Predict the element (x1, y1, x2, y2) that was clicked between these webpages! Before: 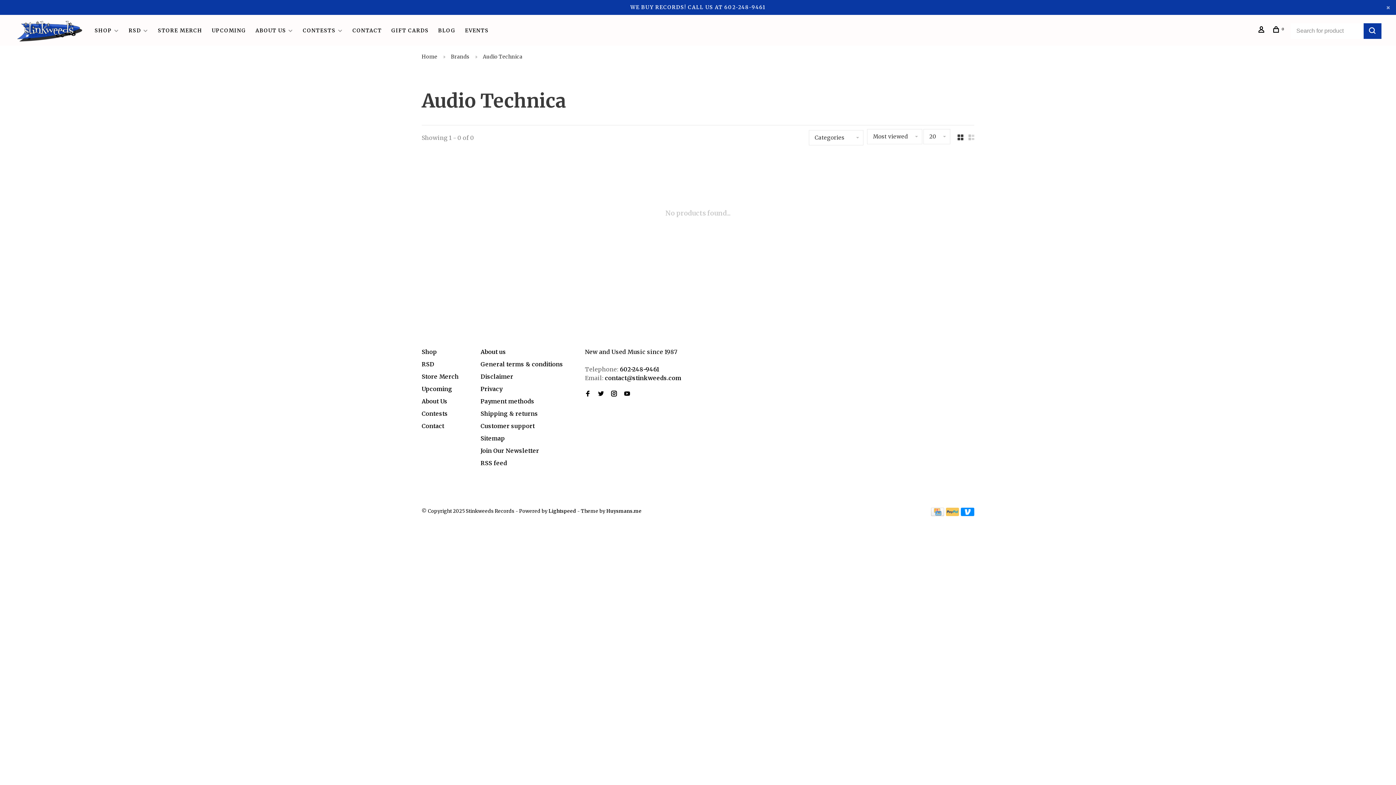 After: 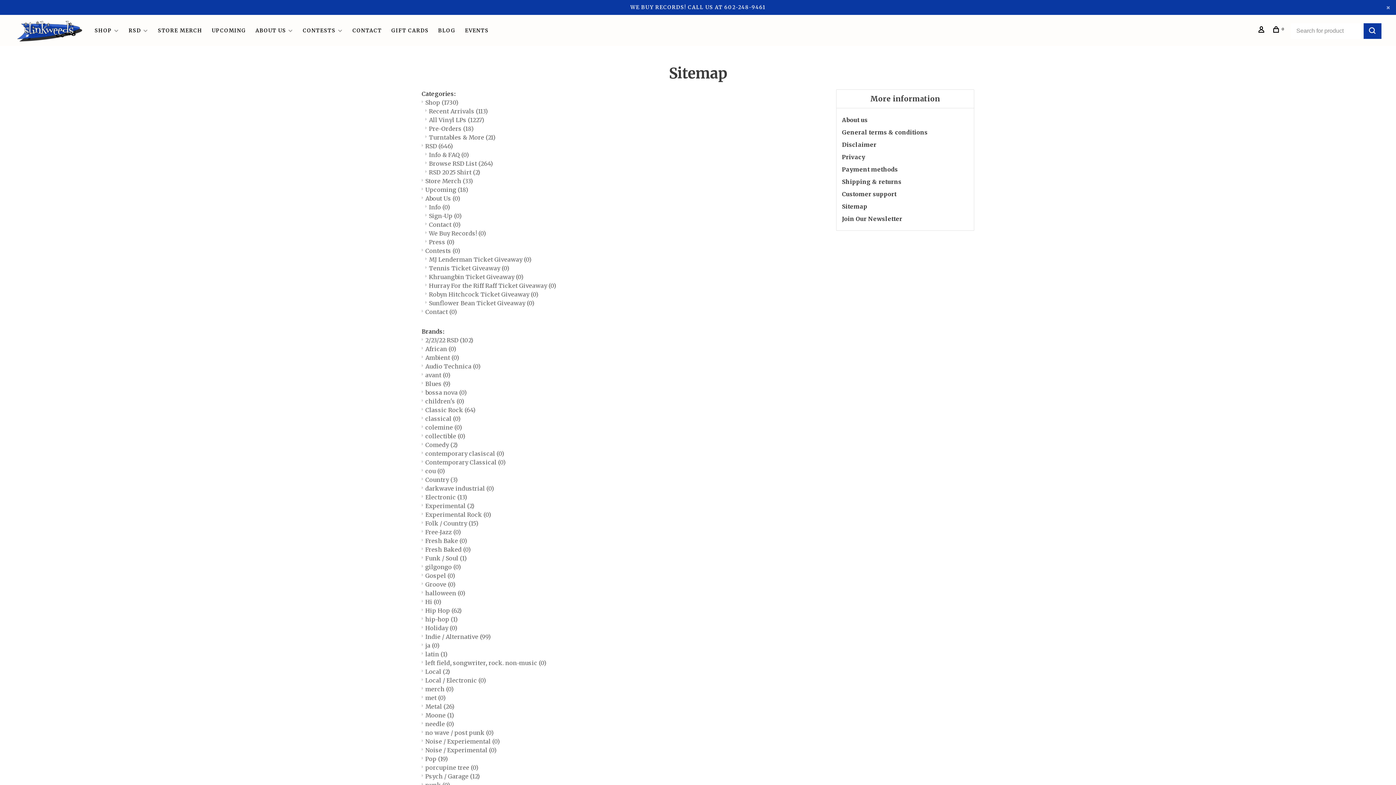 Action: bbox: (480, 434, 505, 442) label: Sitemap